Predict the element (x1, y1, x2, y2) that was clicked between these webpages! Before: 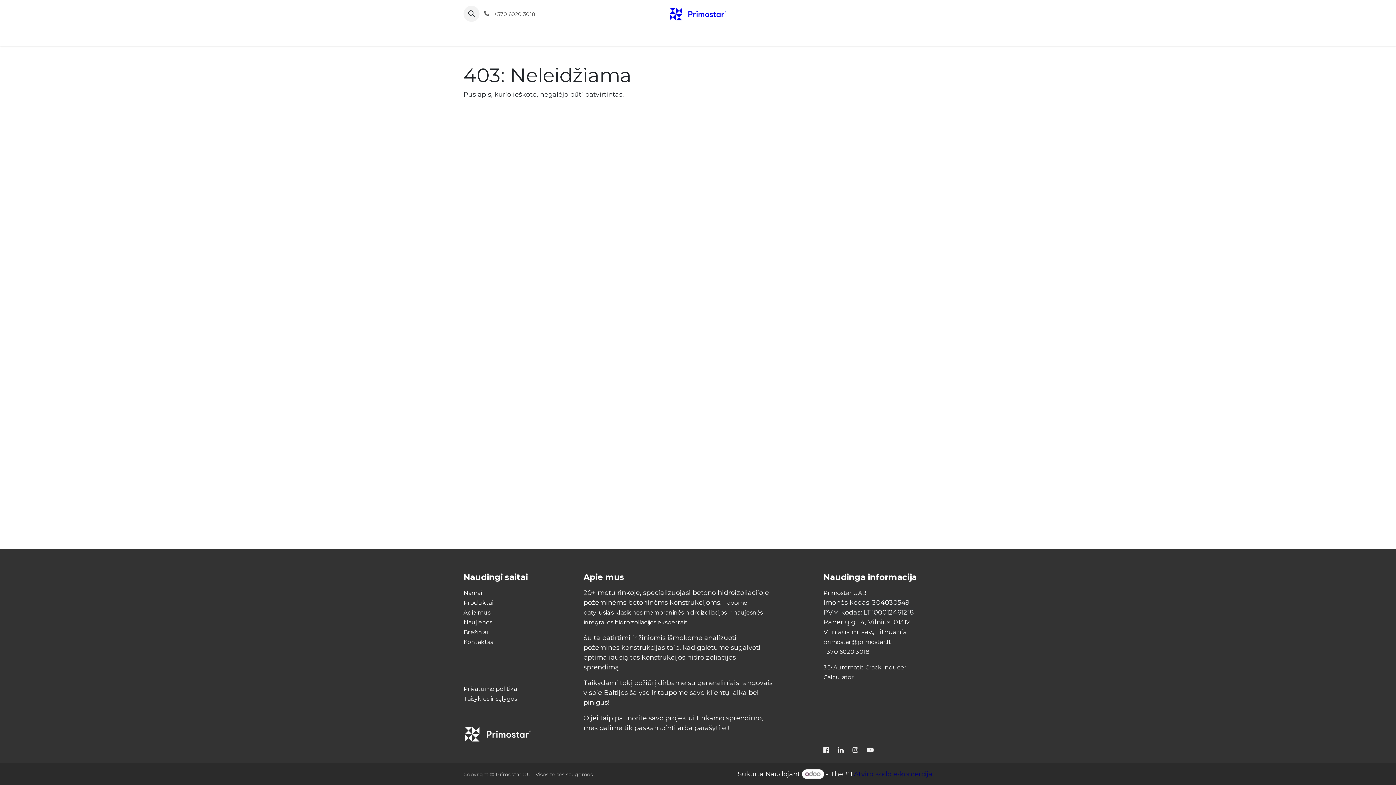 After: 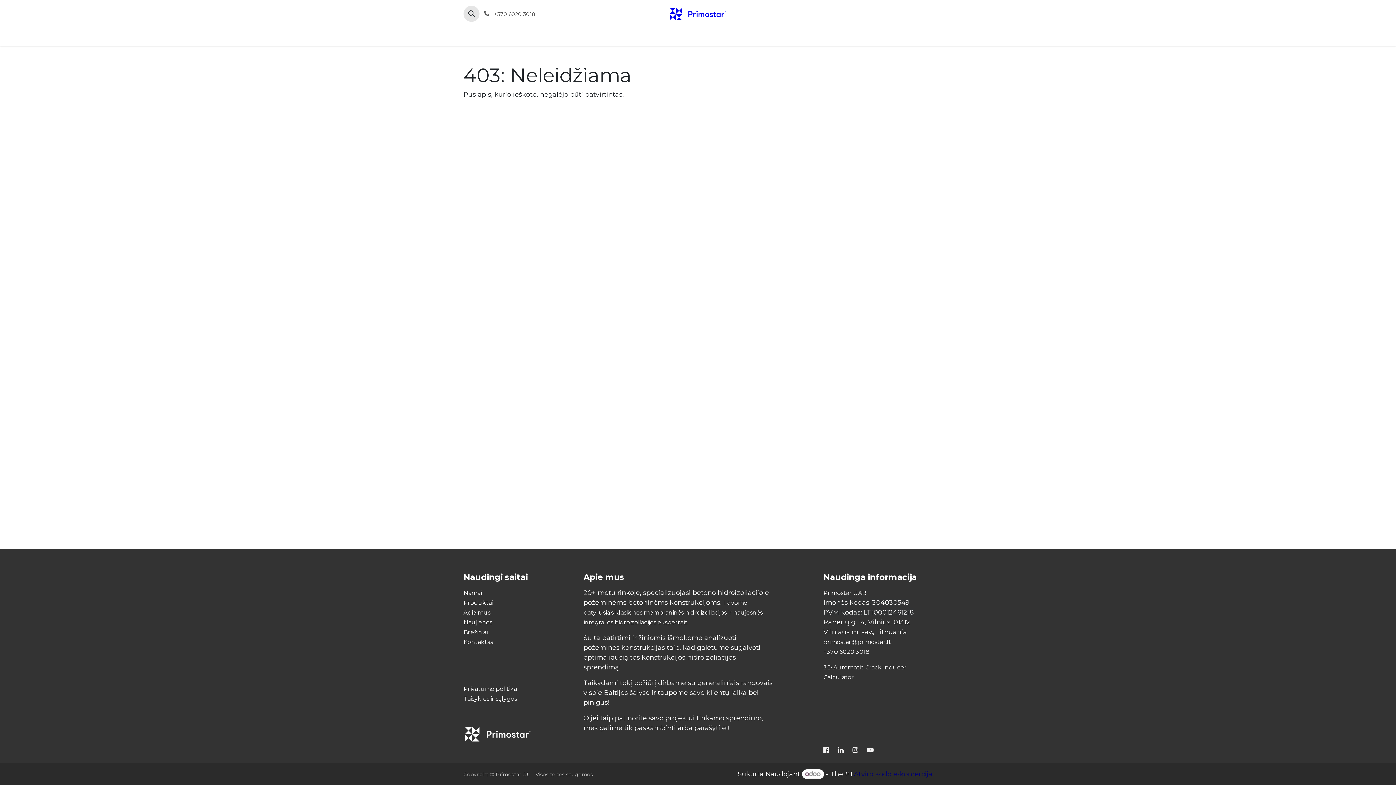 Action: bbox: (463, 5, 479, 21)